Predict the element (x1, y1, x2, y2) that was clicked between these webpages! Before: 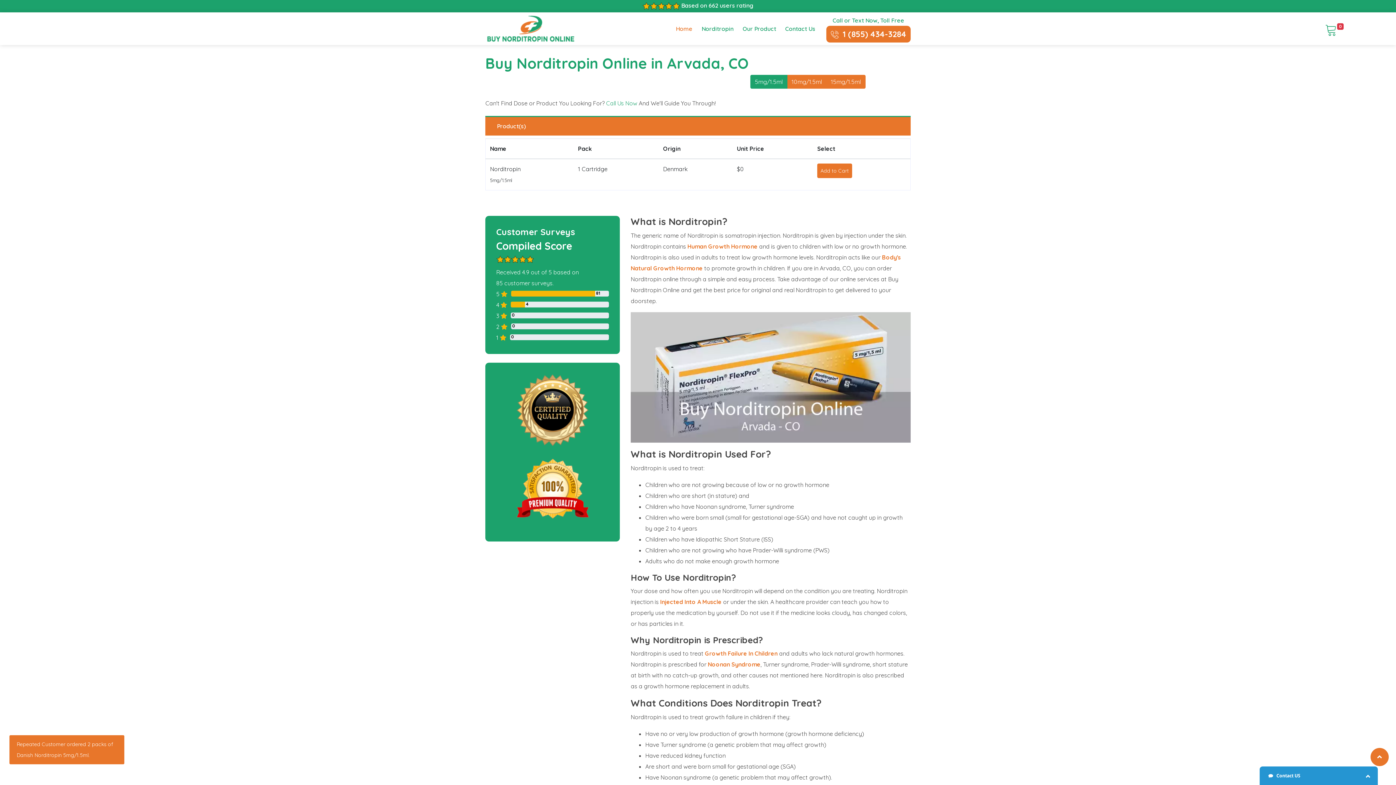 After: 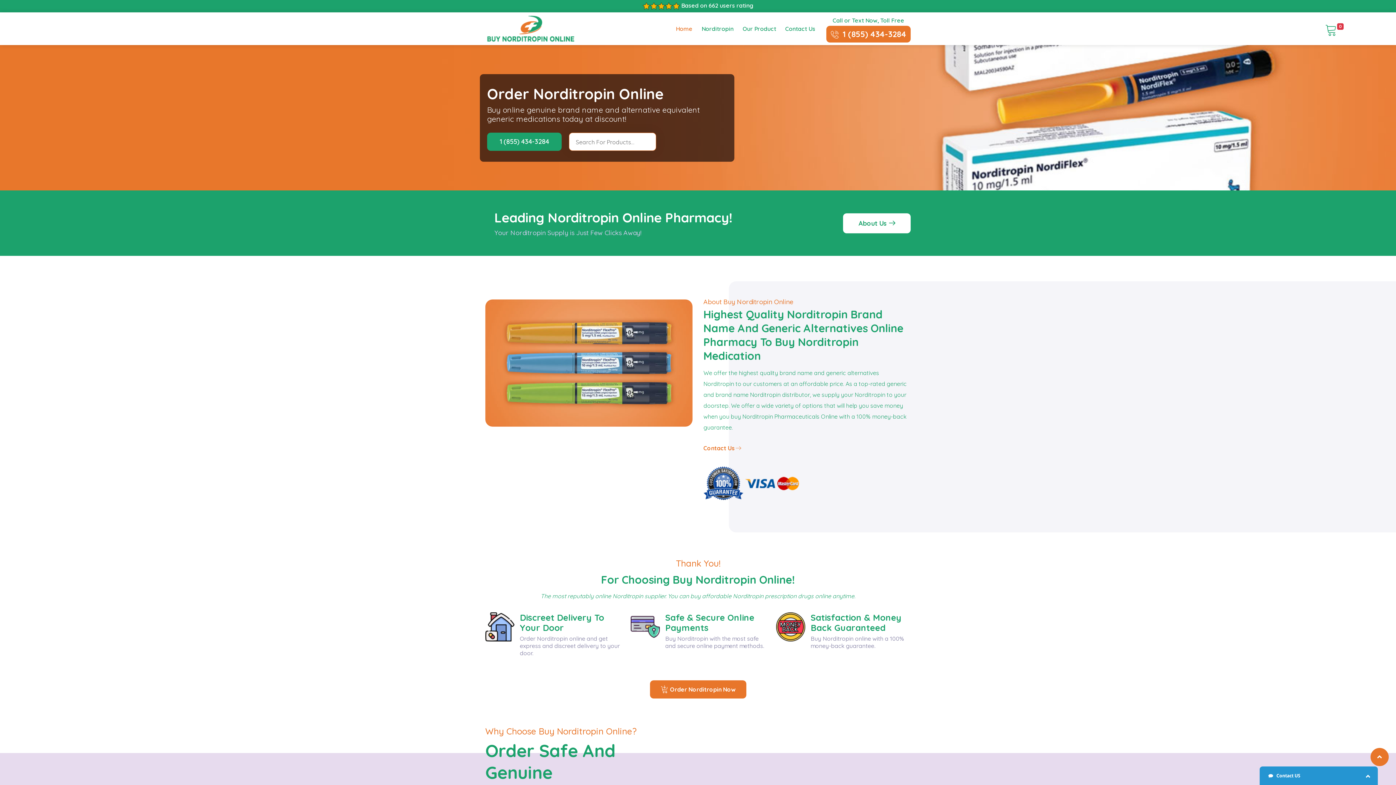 Action: bbox: (485, 12, 576, 45)